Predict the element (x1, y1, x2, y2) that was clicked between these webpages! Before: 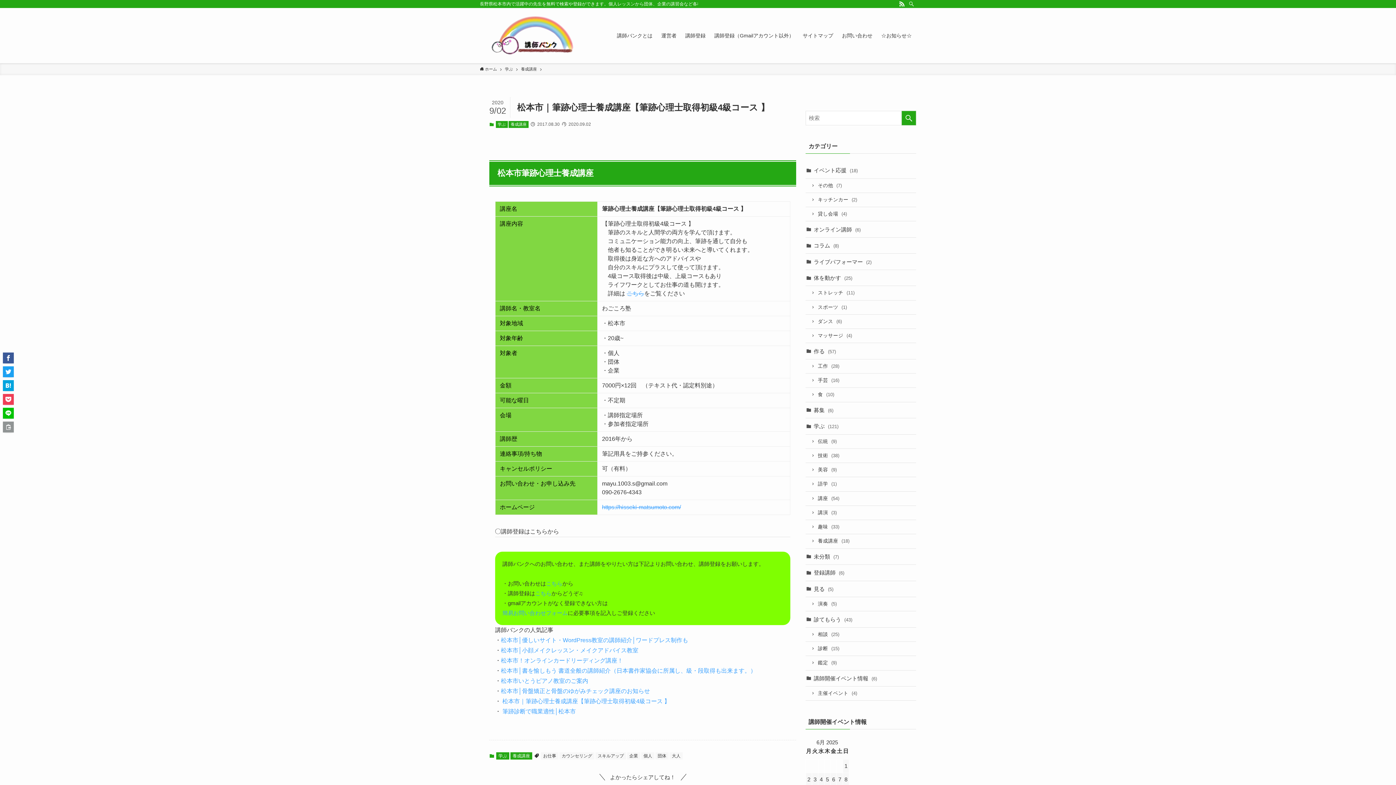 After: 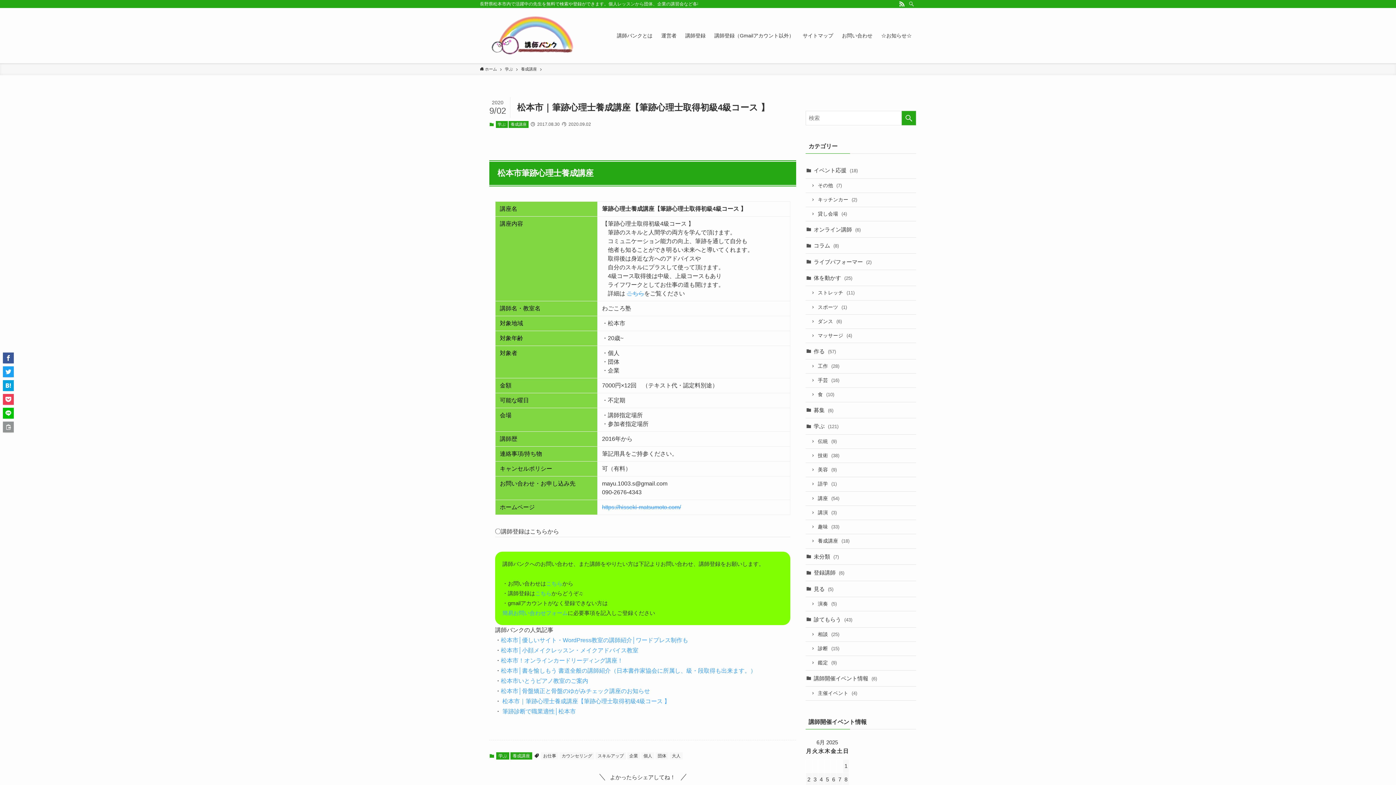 Action: bbox: (2, 352, 13, 363)